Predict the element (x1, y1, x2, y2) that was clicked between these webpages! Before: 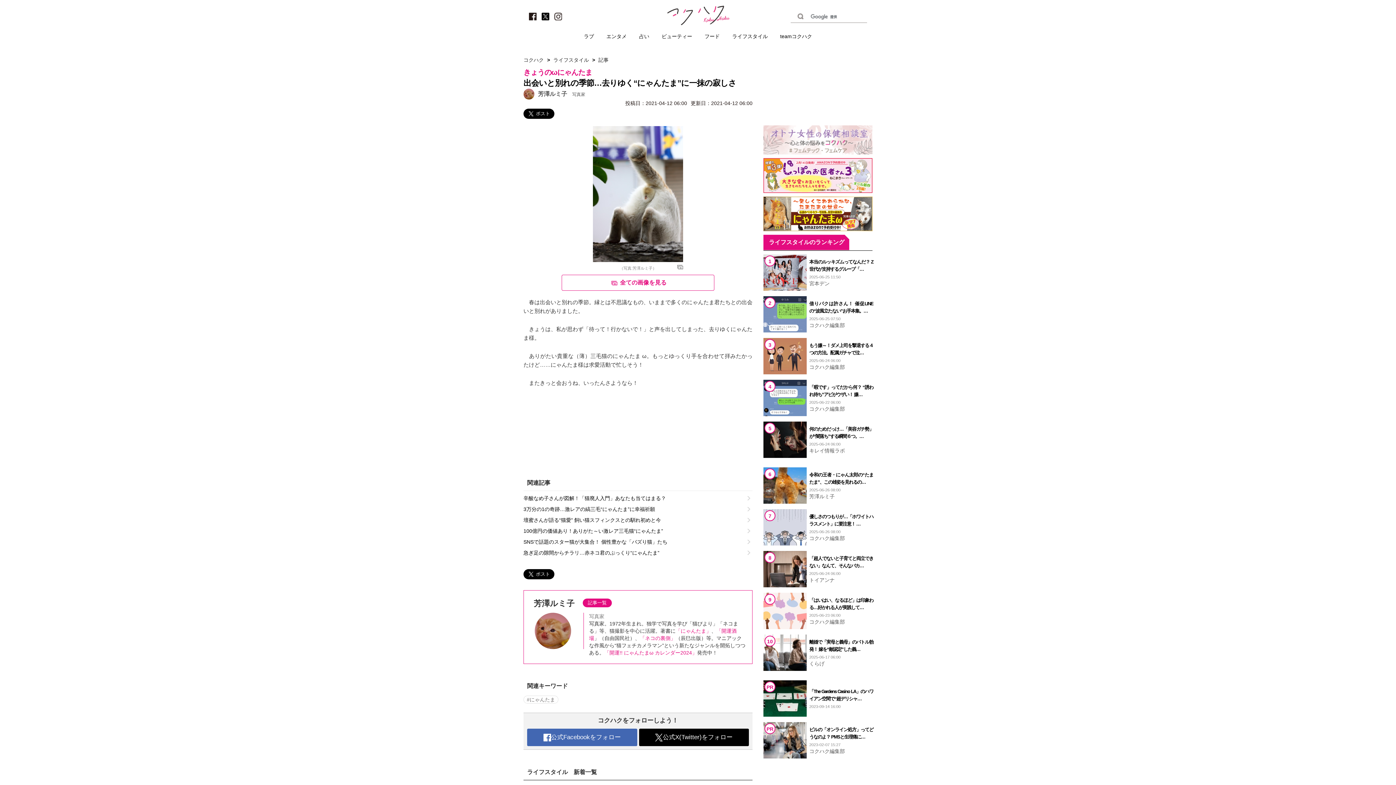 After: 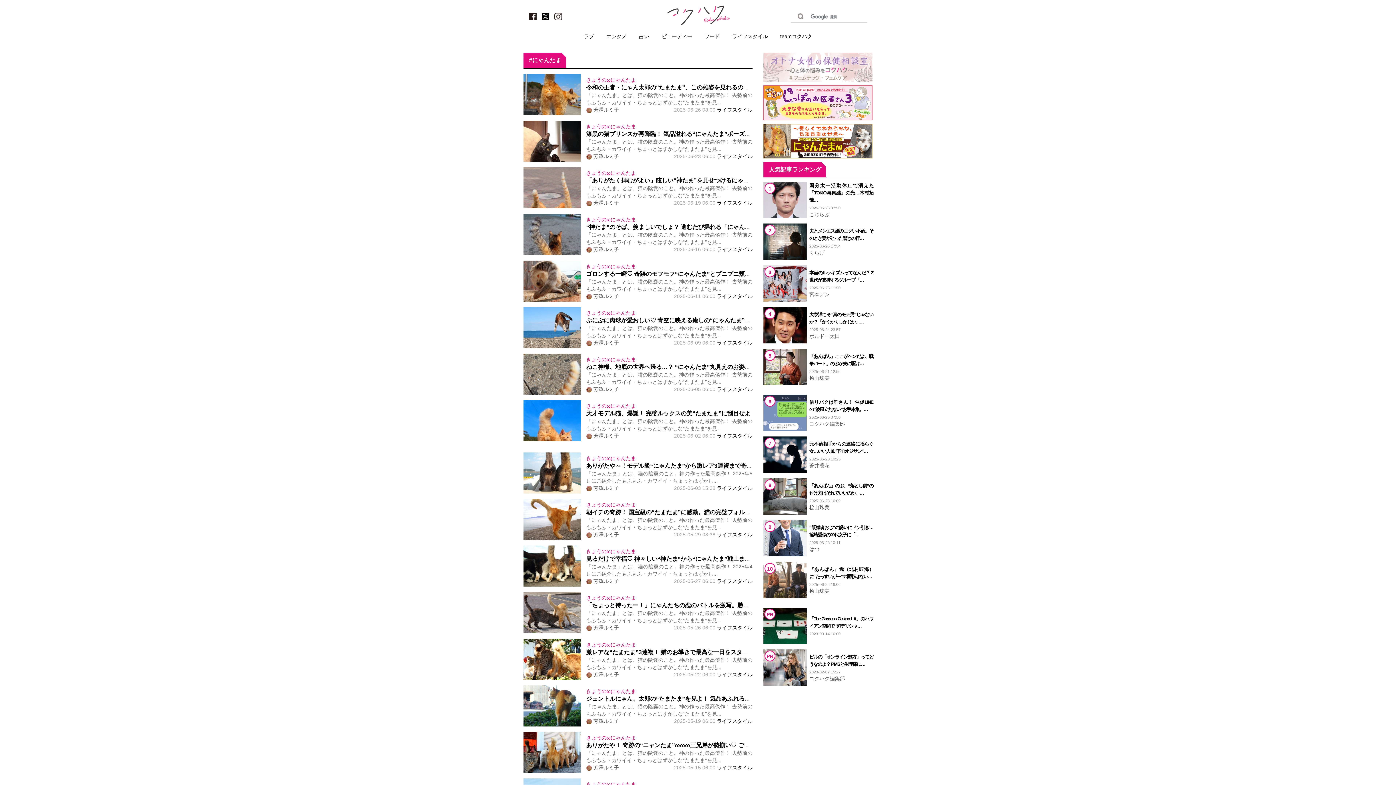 Action: bbox: (523, 696, 558, 704) label: #にゃんたま